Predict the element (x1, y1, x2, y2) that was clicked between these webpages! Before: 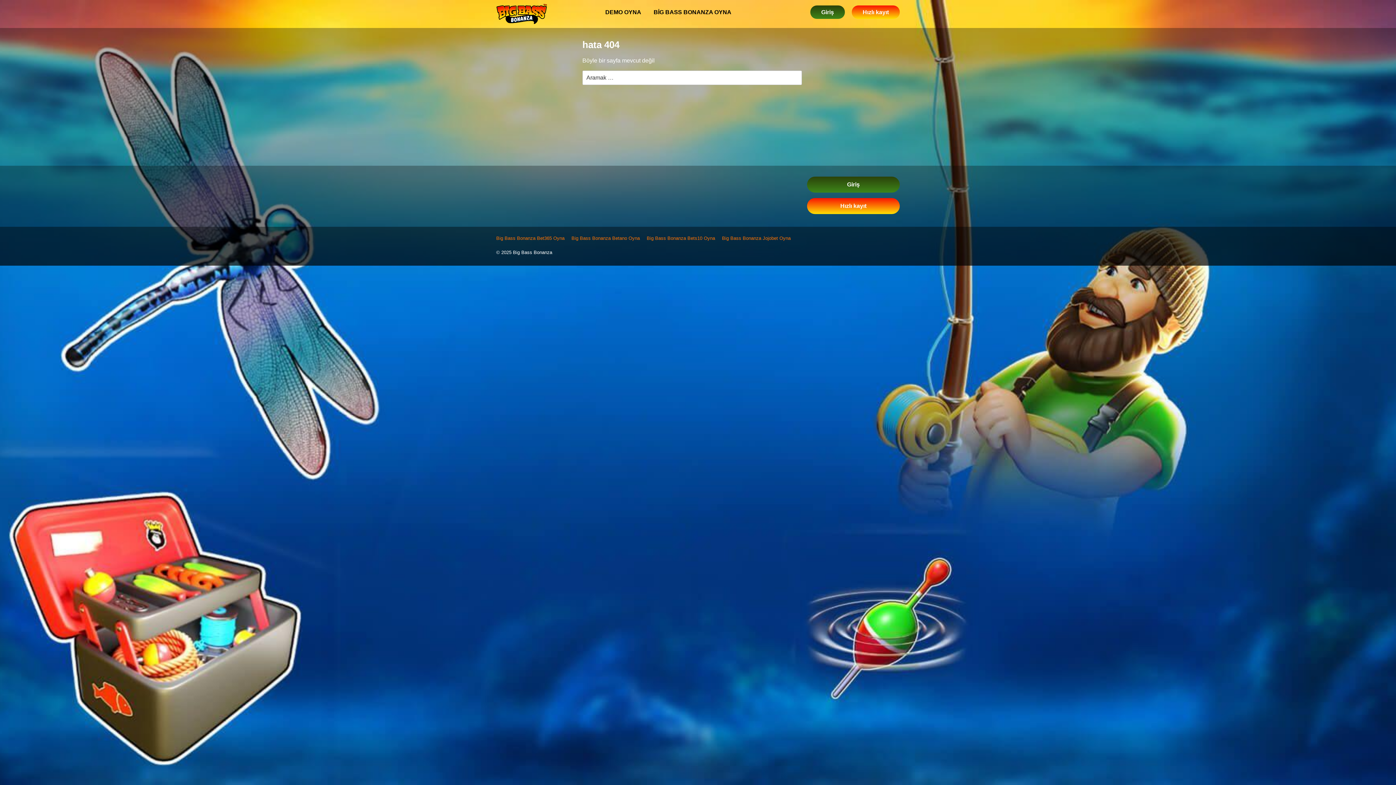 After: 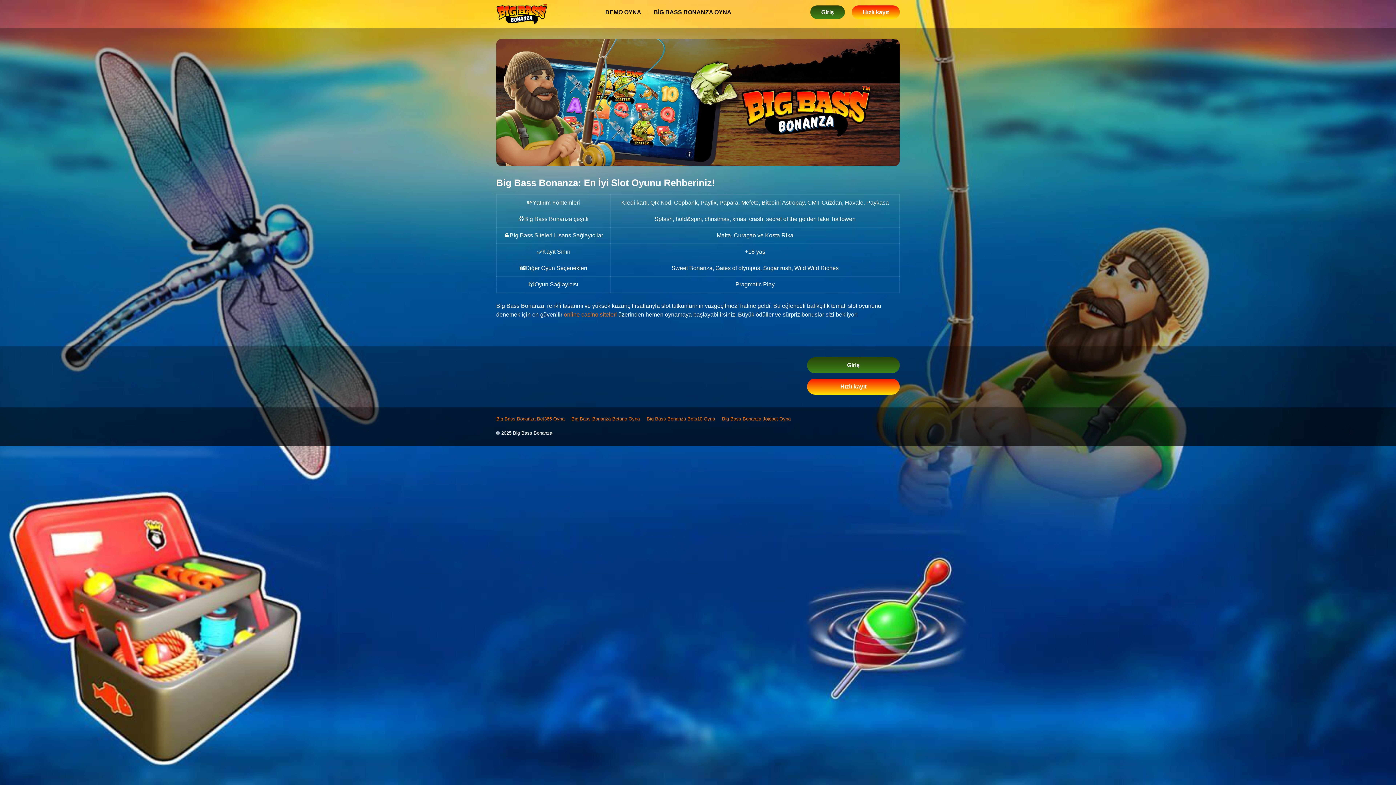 Action: bbox: (496, 10, 547, 16)